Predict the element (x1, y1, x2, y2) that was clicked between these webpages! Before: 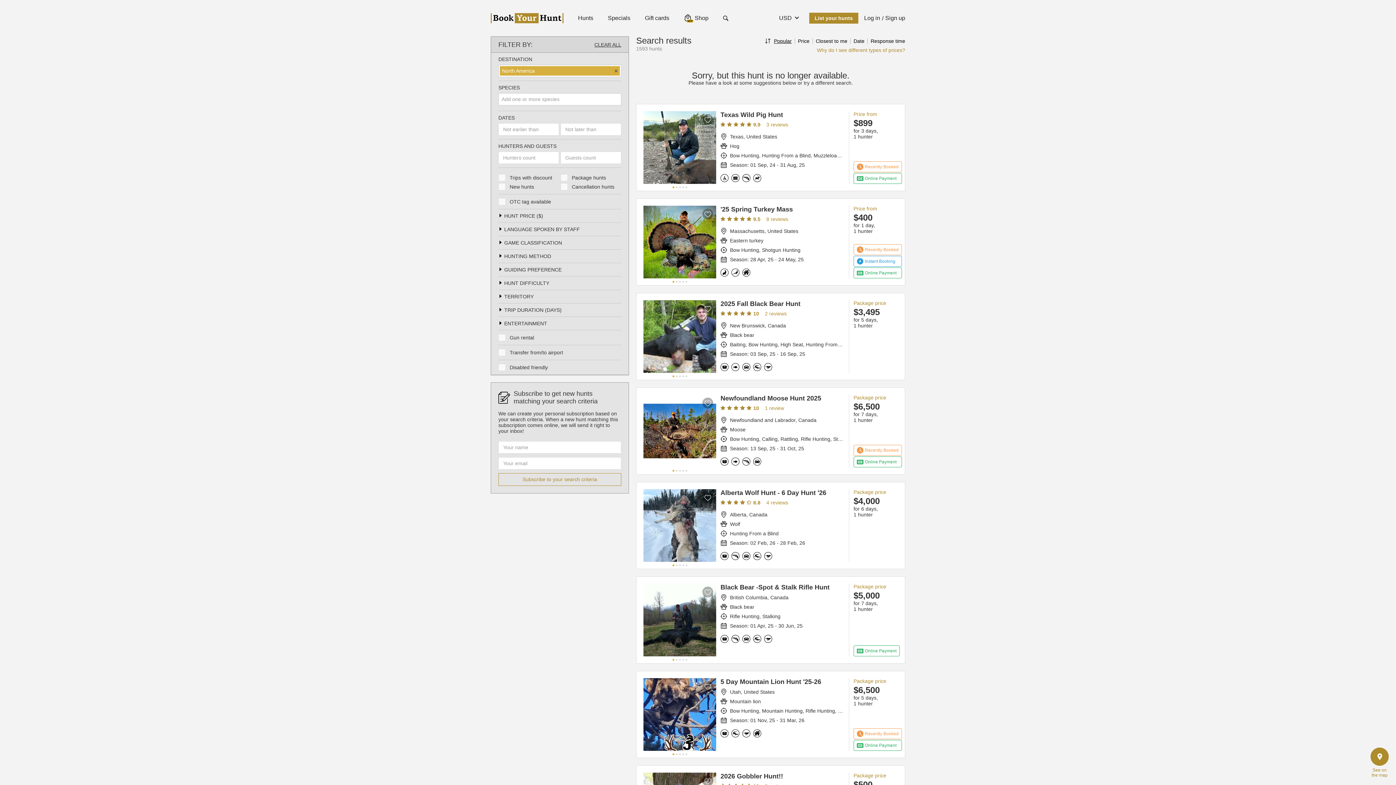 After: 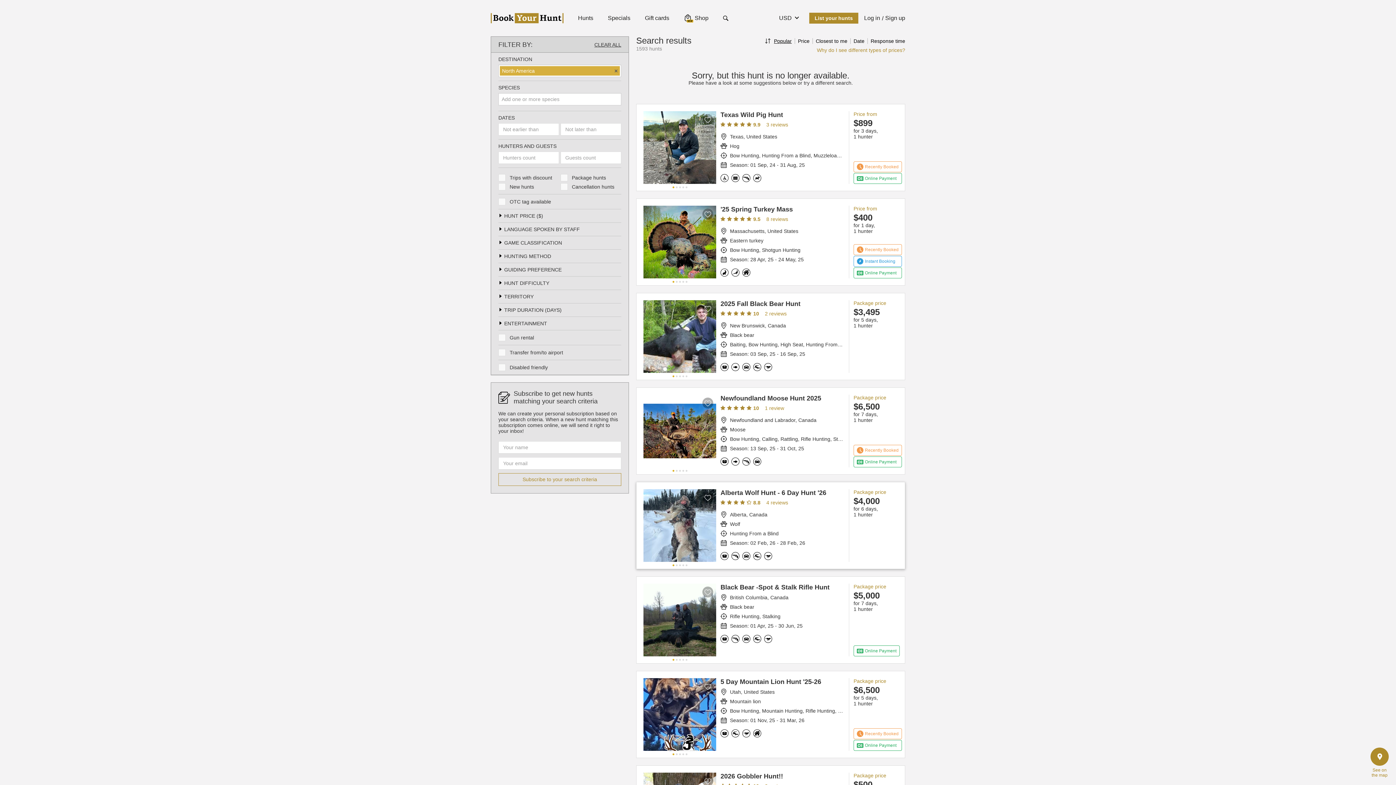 Action: bbox: (636, 482, 905, 569)